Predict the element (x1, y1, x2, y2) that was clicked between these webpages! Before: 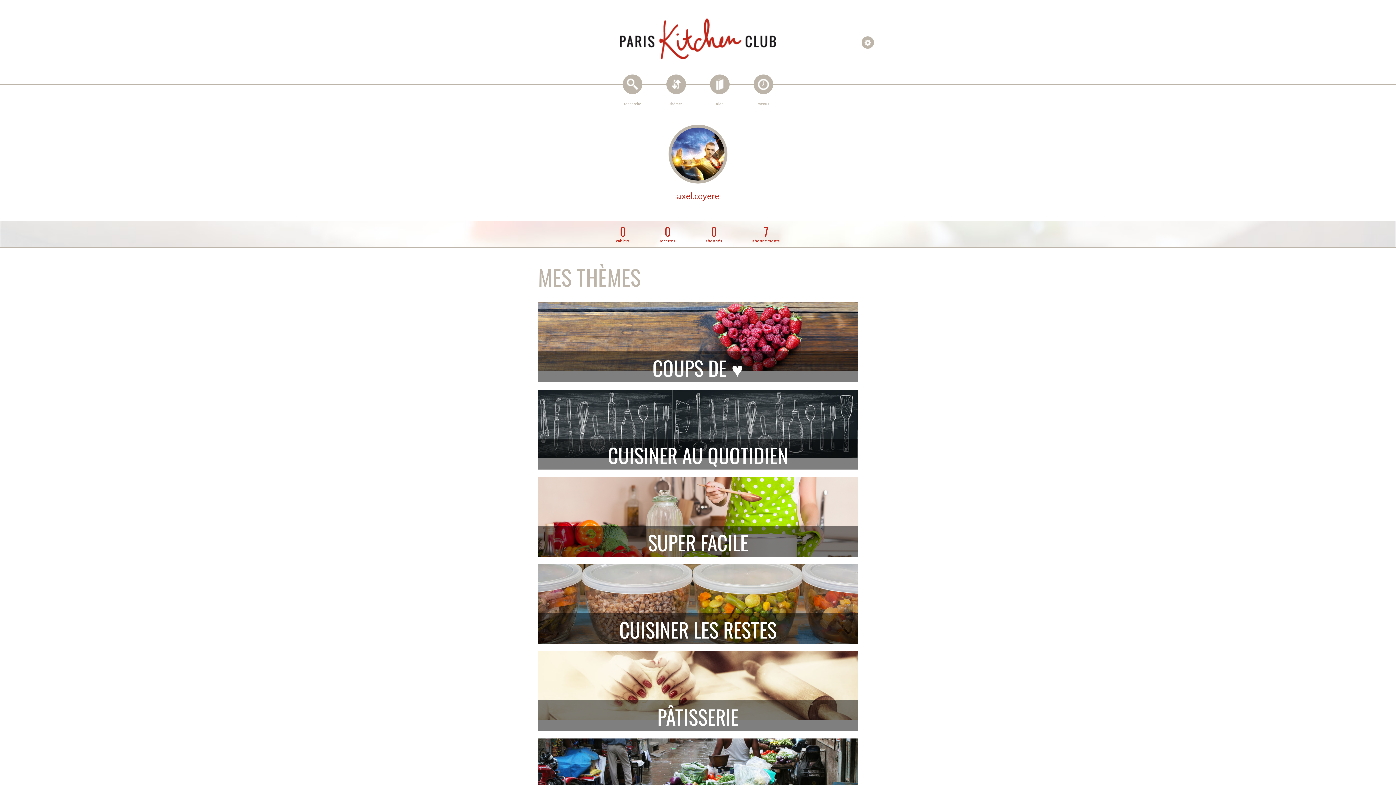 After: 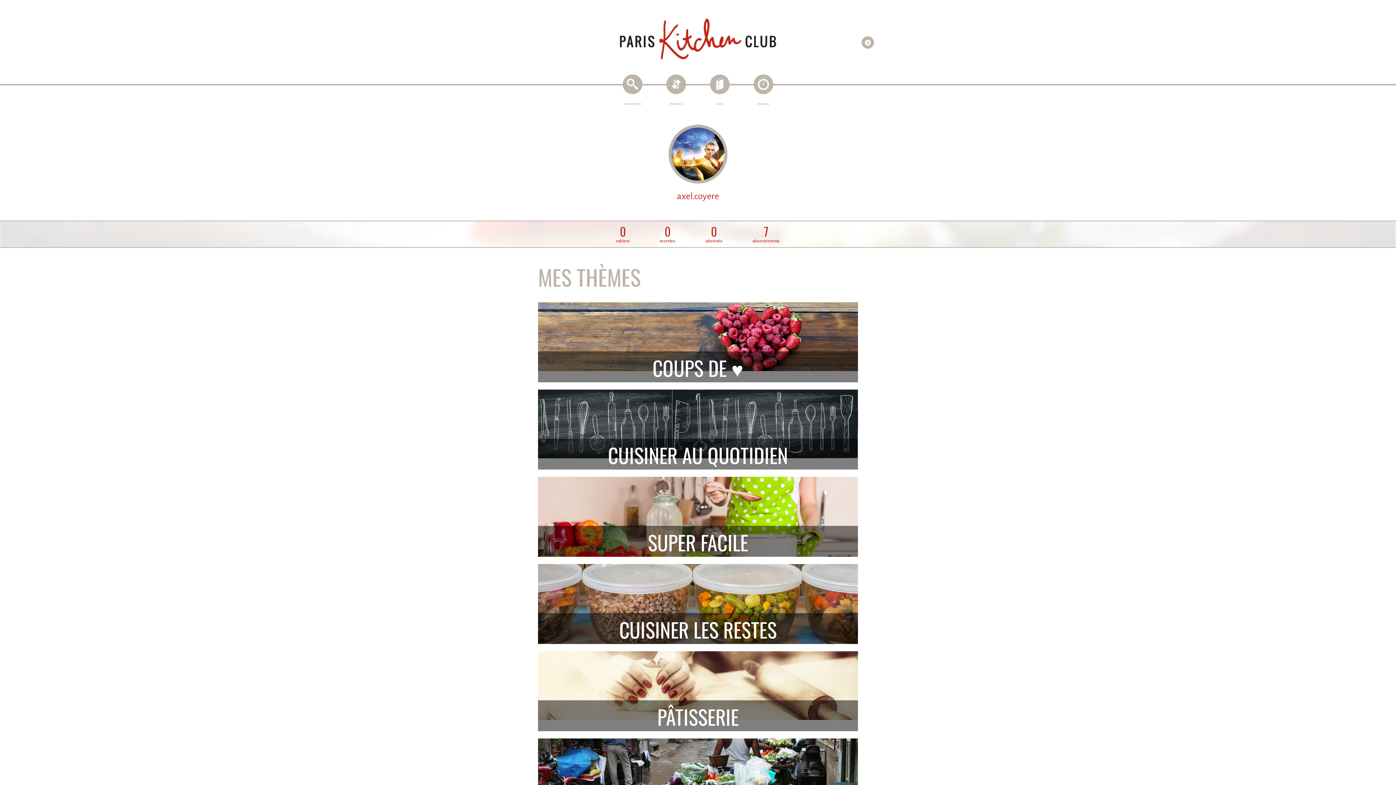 Action: bbox: (752, 225, 780, 243) label: 7
abonnements